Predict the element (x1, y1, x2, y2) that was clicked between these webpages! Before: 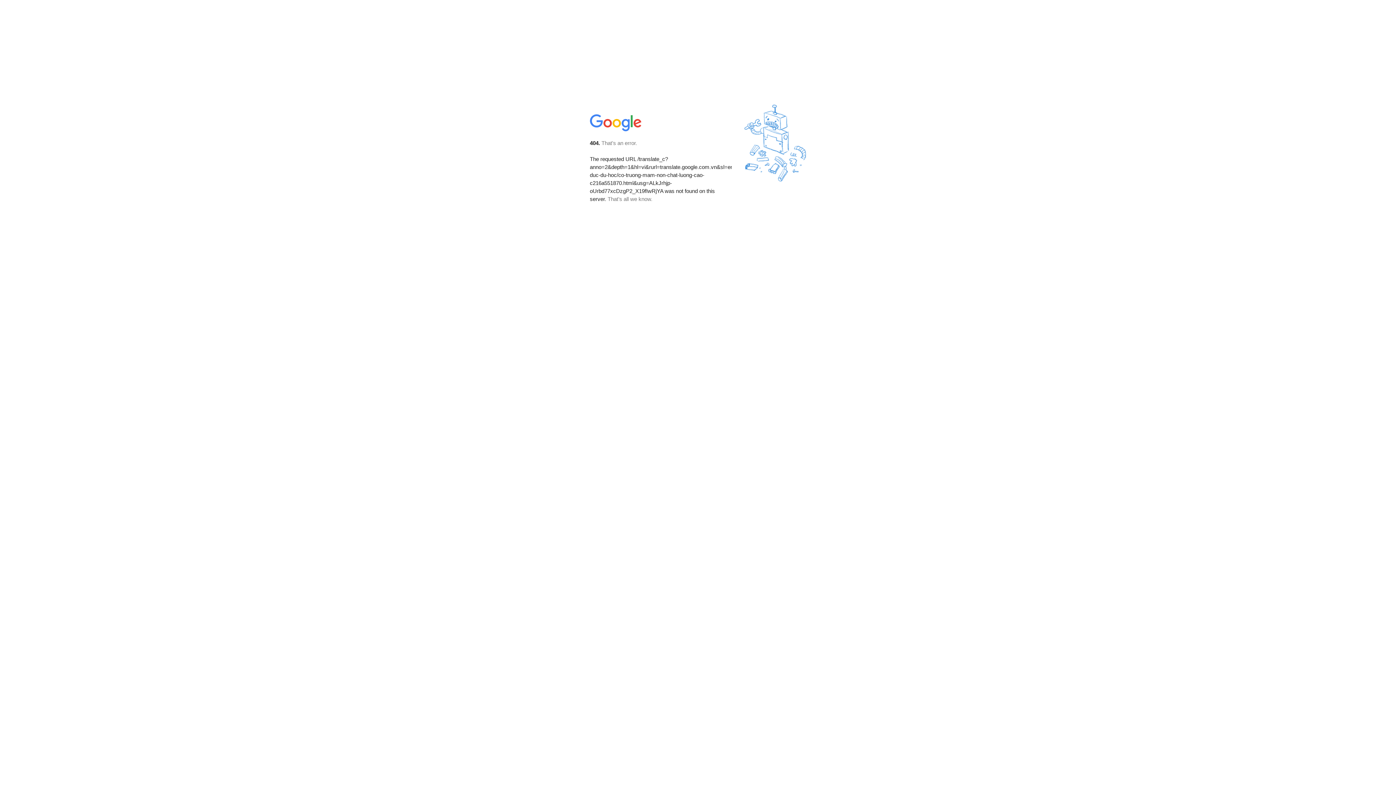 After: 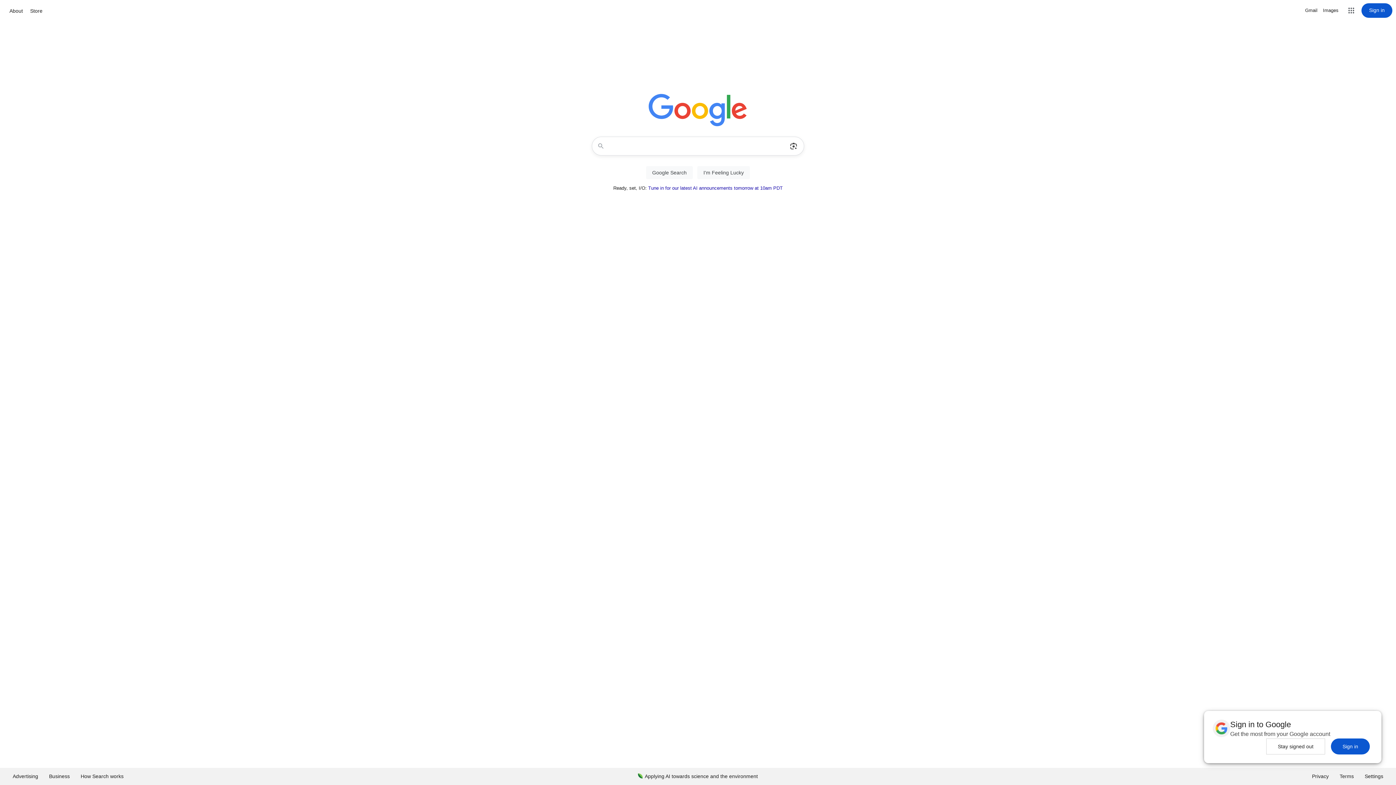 Action: bbox: (590, 127, 642, 134)